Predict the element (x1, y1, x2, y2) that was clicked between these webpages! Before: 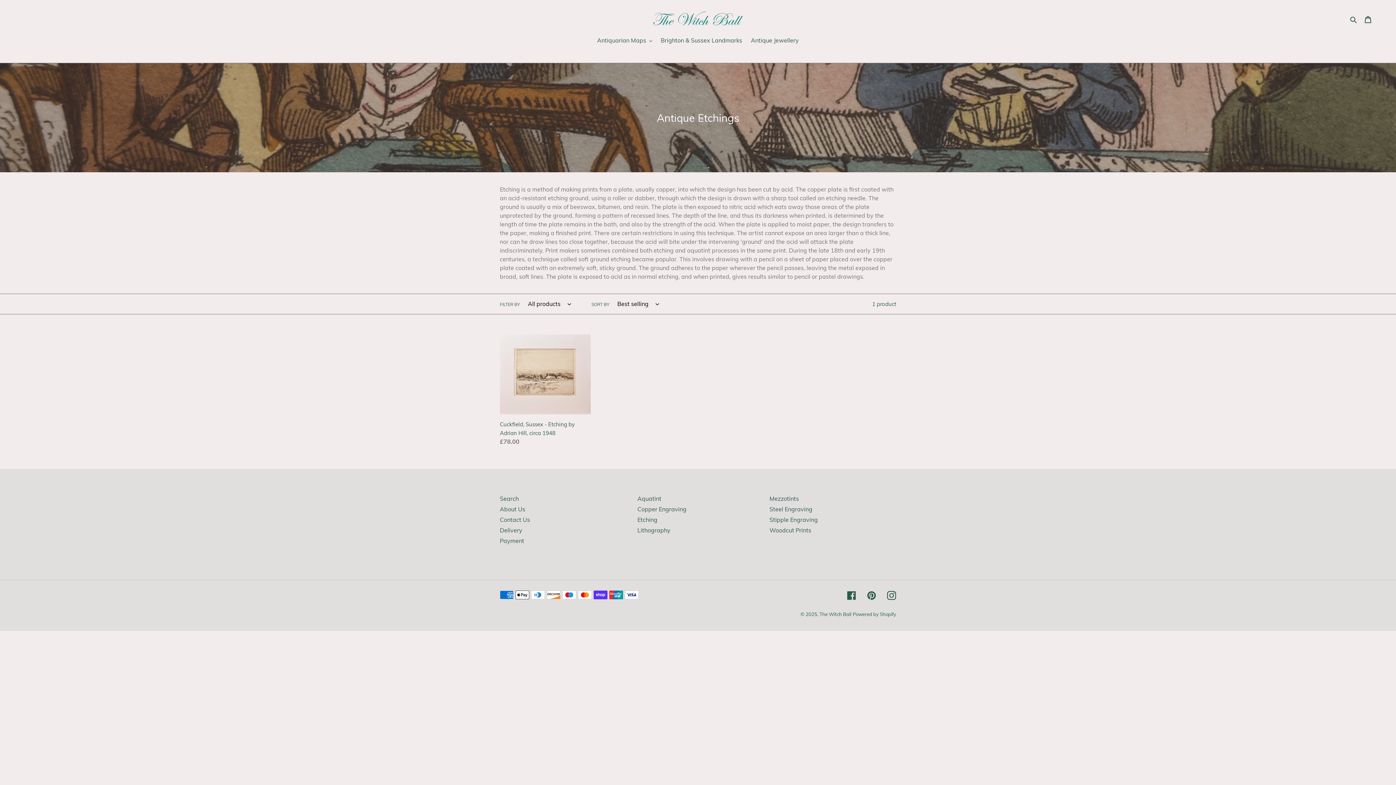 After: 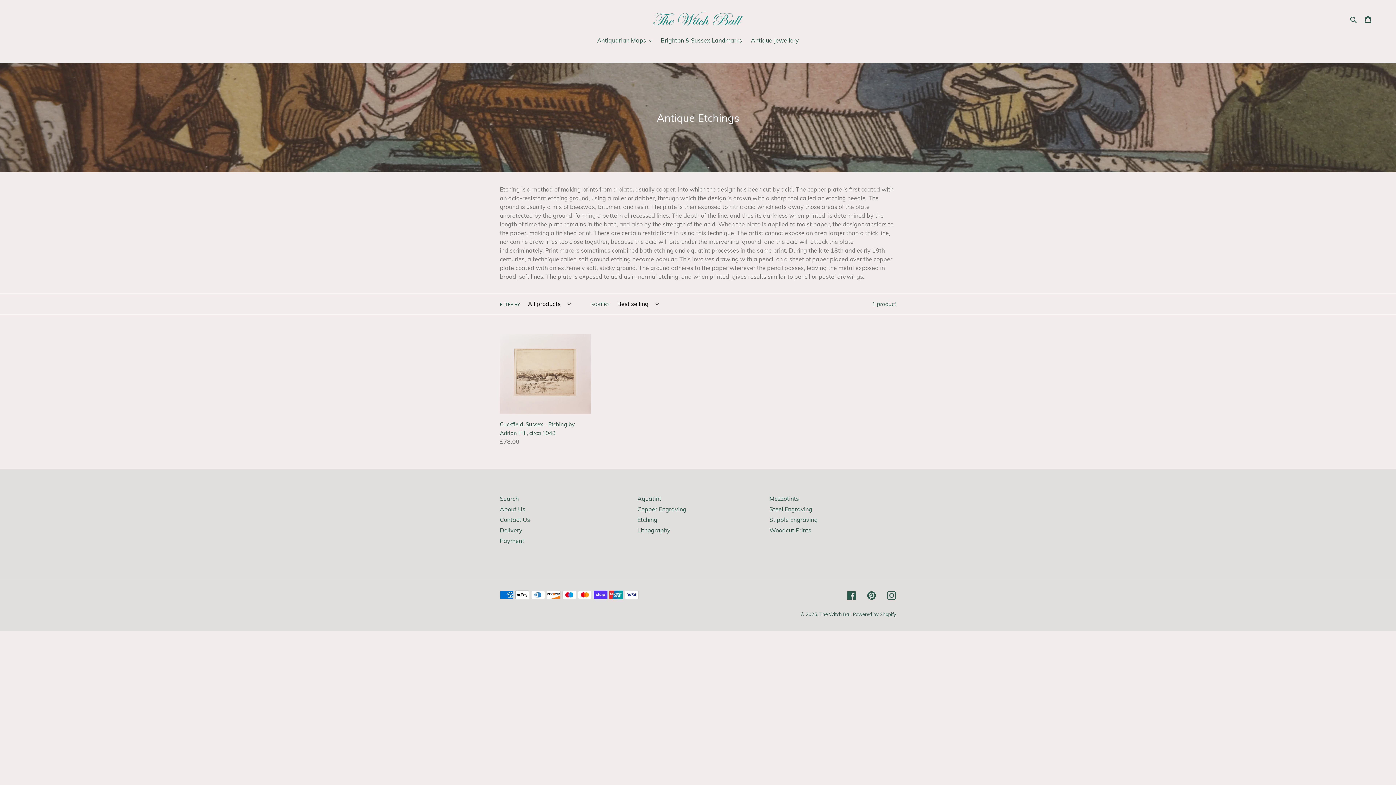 Action: label: Etching bbox: (637, 516, 657, 523)